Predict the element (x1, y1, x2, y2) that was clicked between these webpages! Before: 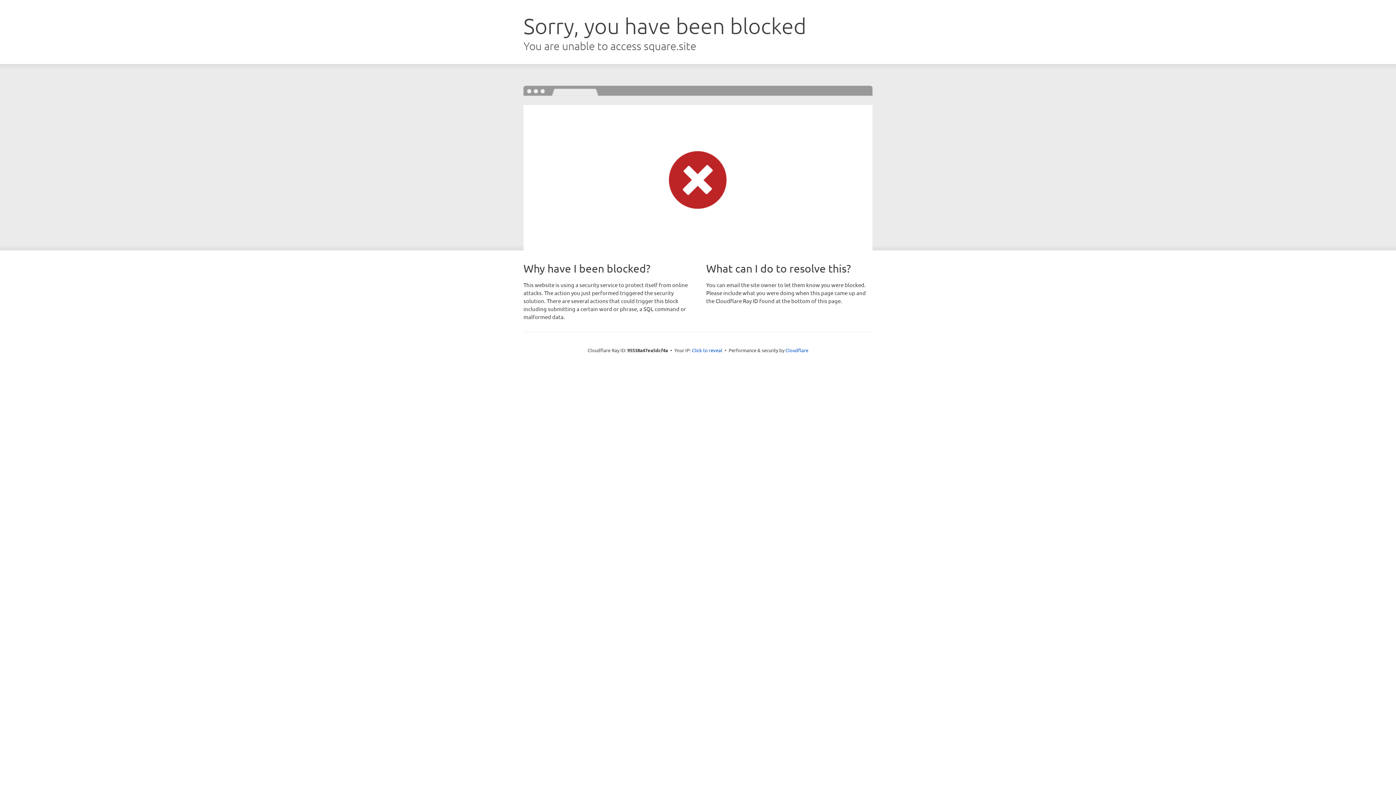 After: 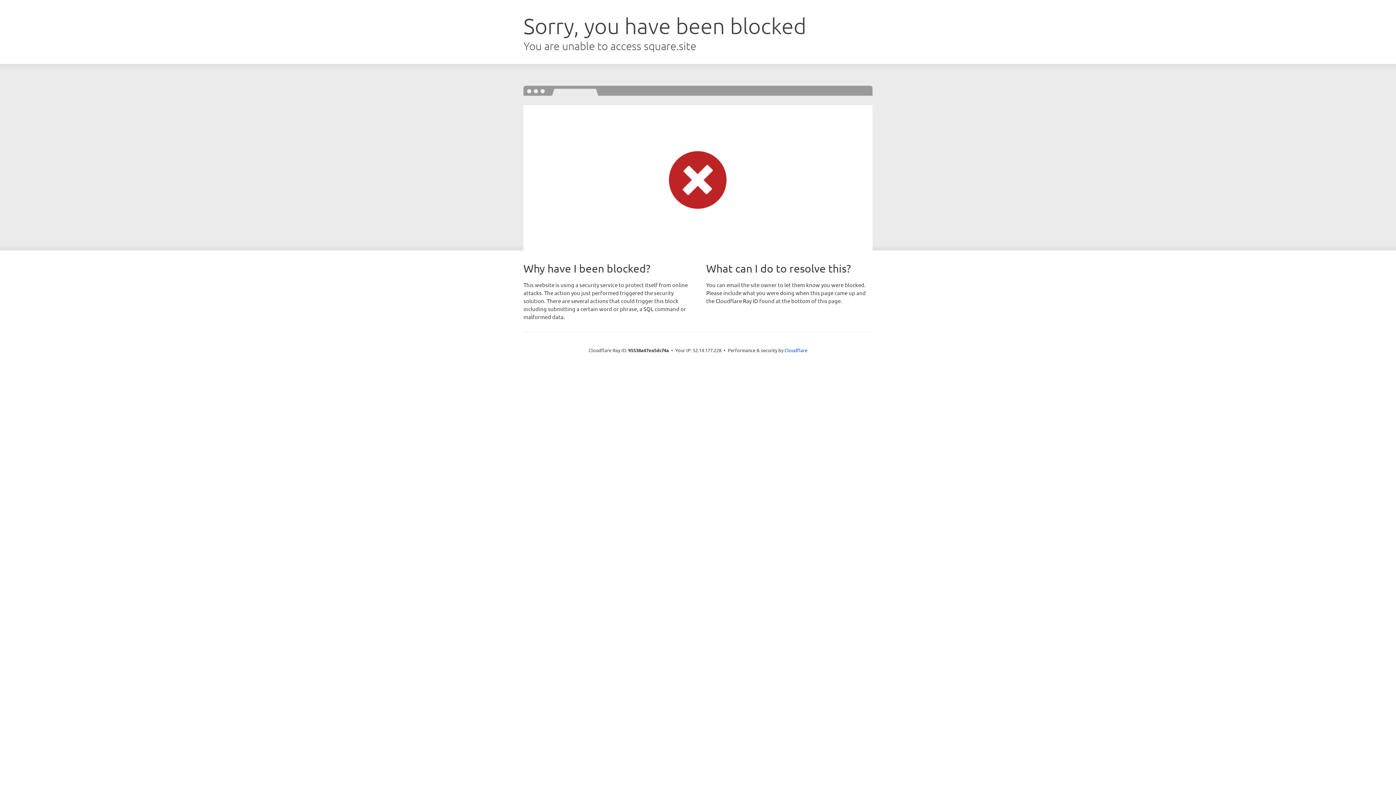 Action: label: Click to reveal bbox: (692, 346, 722, 353)